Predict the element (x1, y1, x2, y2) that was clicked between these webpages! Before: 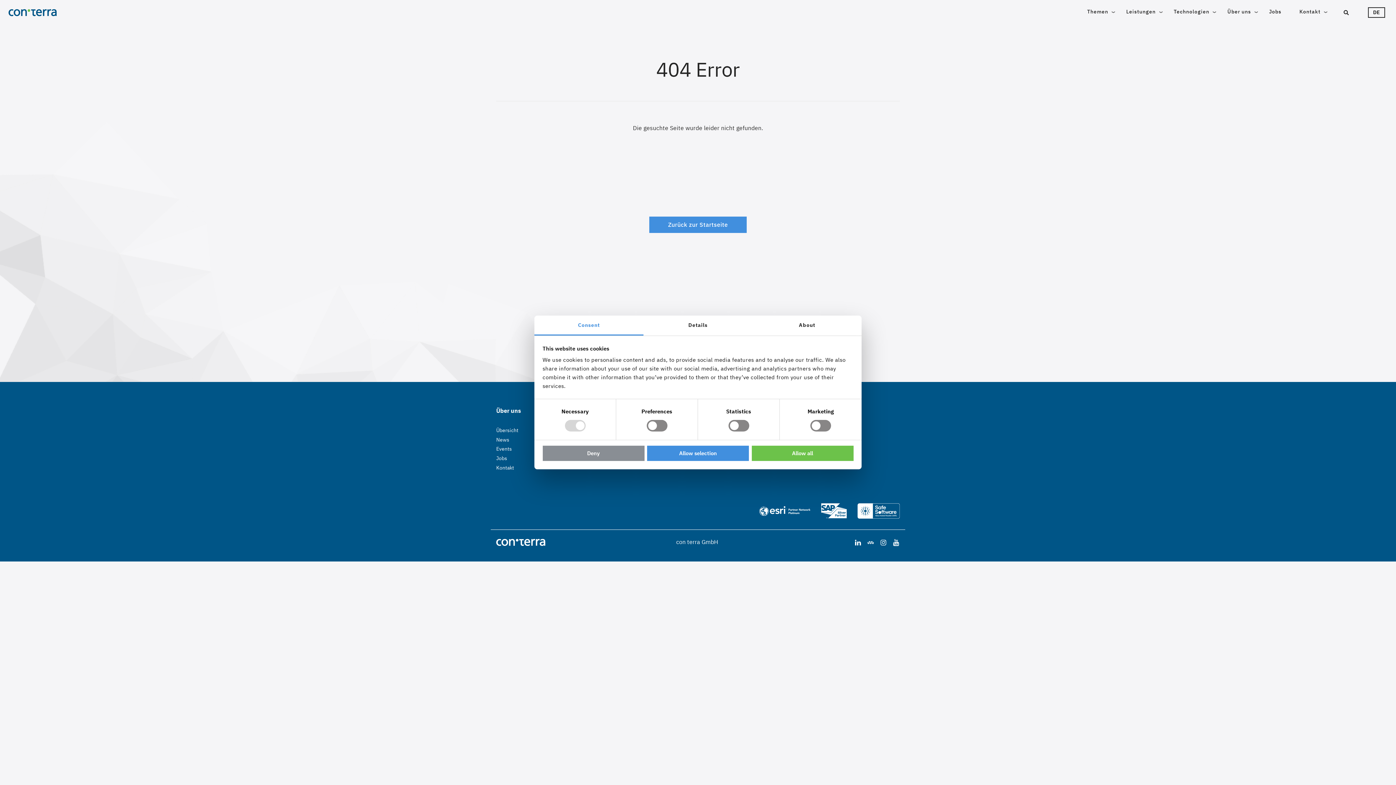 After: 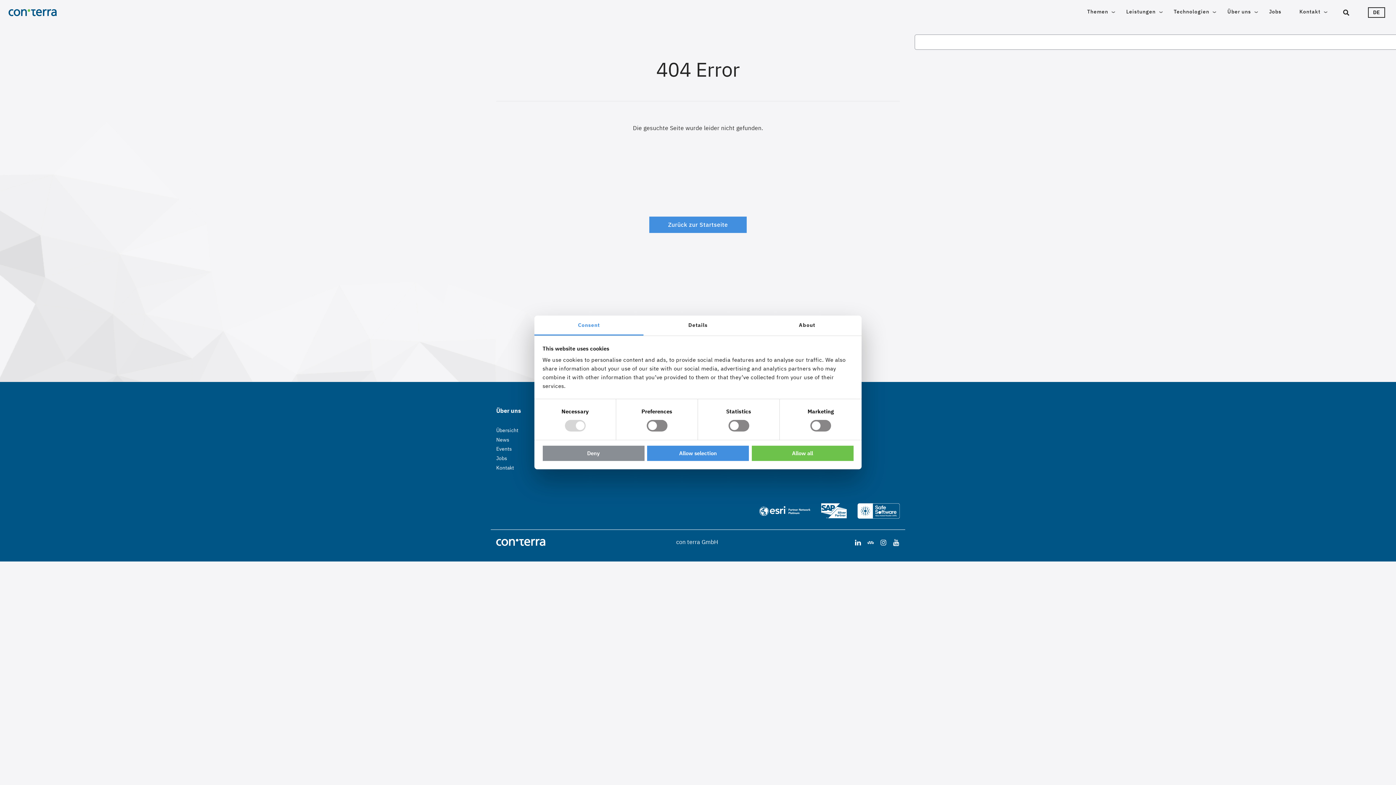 Action: bbox: (1333, 8, 1360, 16) label: Suche